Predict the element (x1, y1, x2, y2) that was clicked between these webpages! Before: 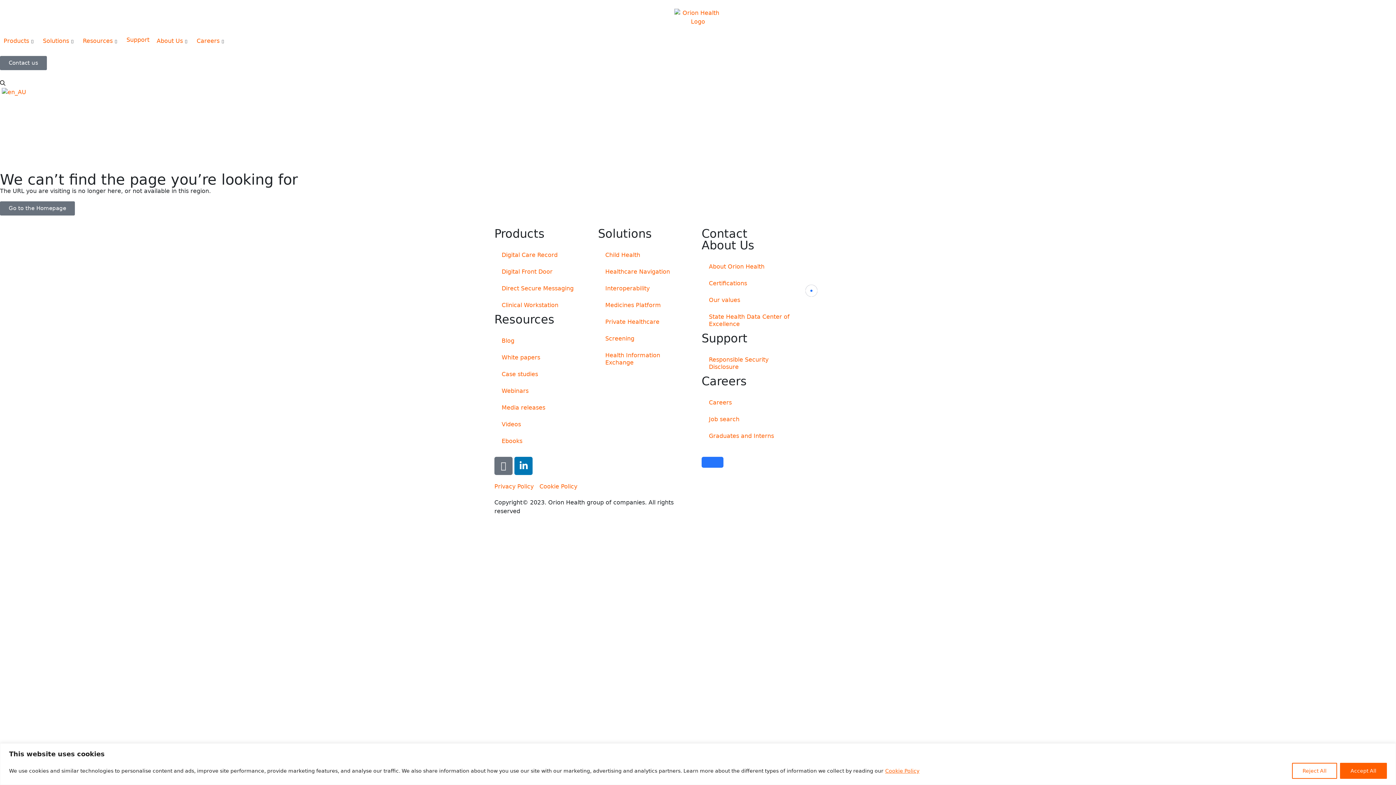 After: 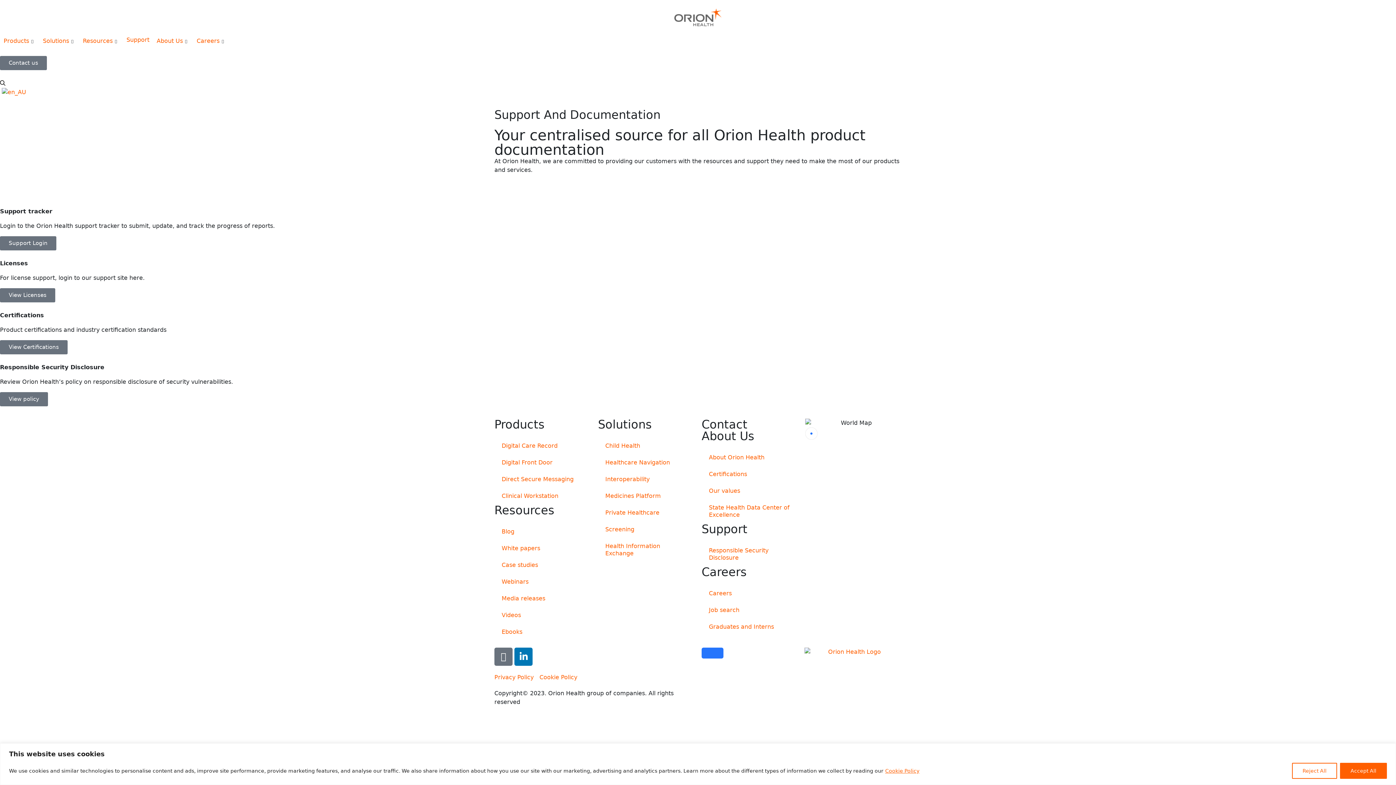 Action: bbox: (126, 36, 149, 43) label: Support